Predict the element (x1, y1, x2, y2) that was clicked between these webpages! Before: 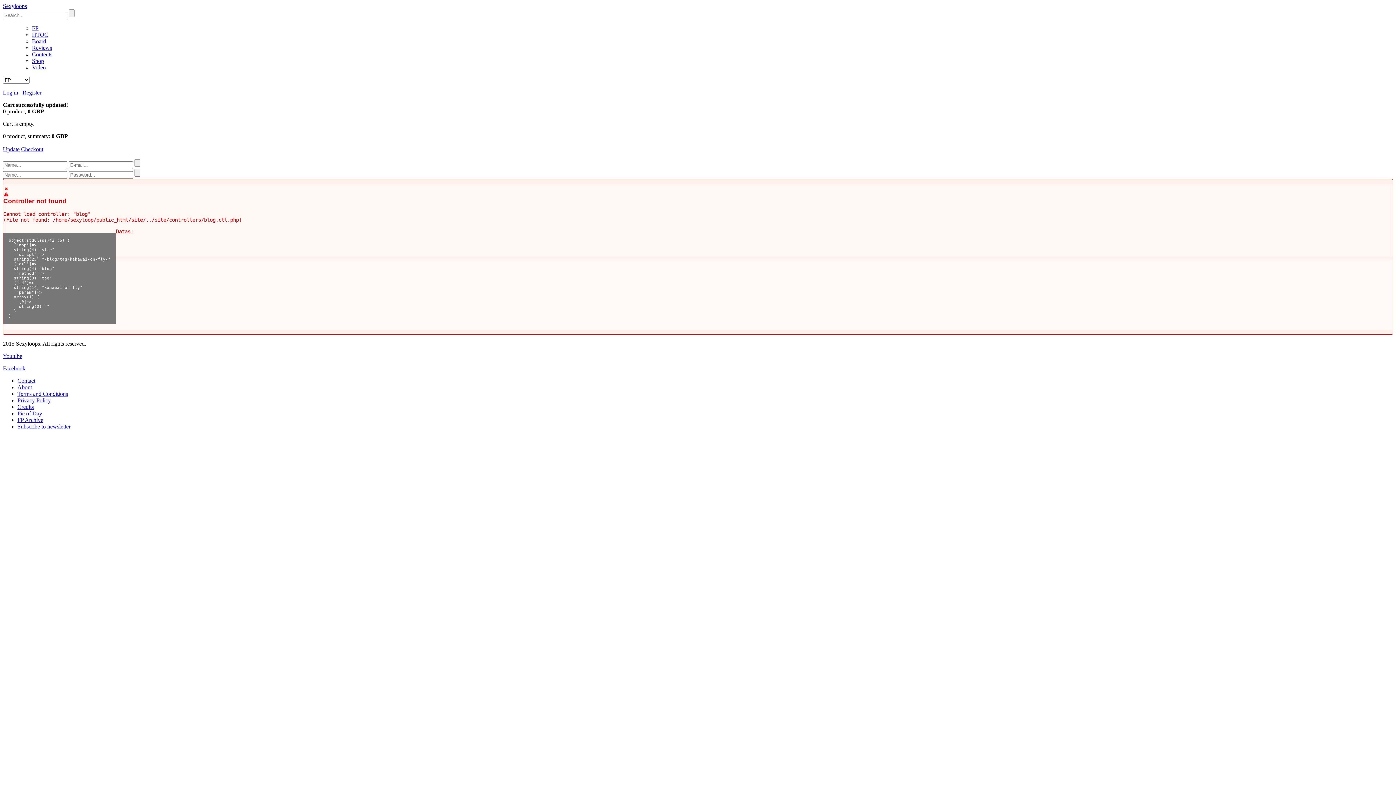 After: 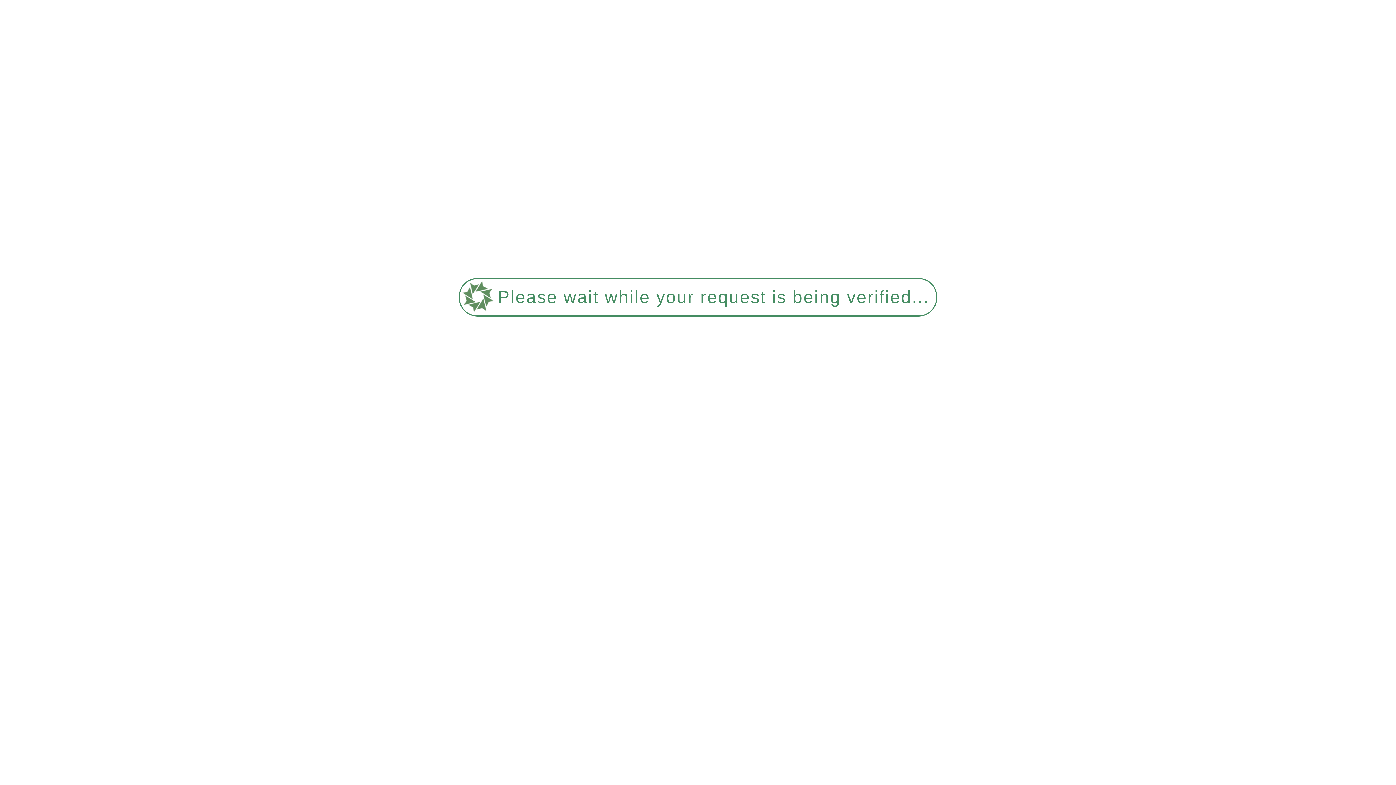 Action: label: Pic of Day bbox: (17, 410, 42, 416)